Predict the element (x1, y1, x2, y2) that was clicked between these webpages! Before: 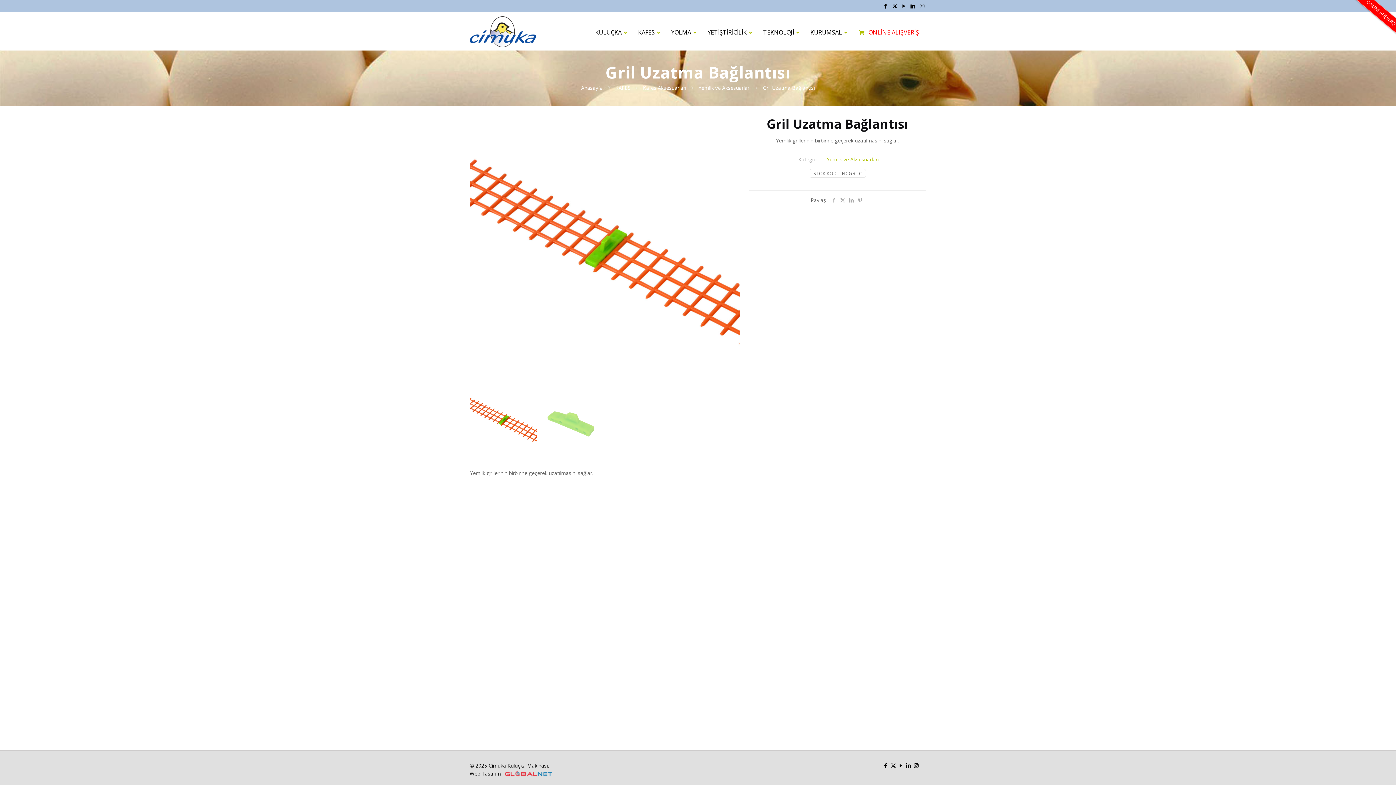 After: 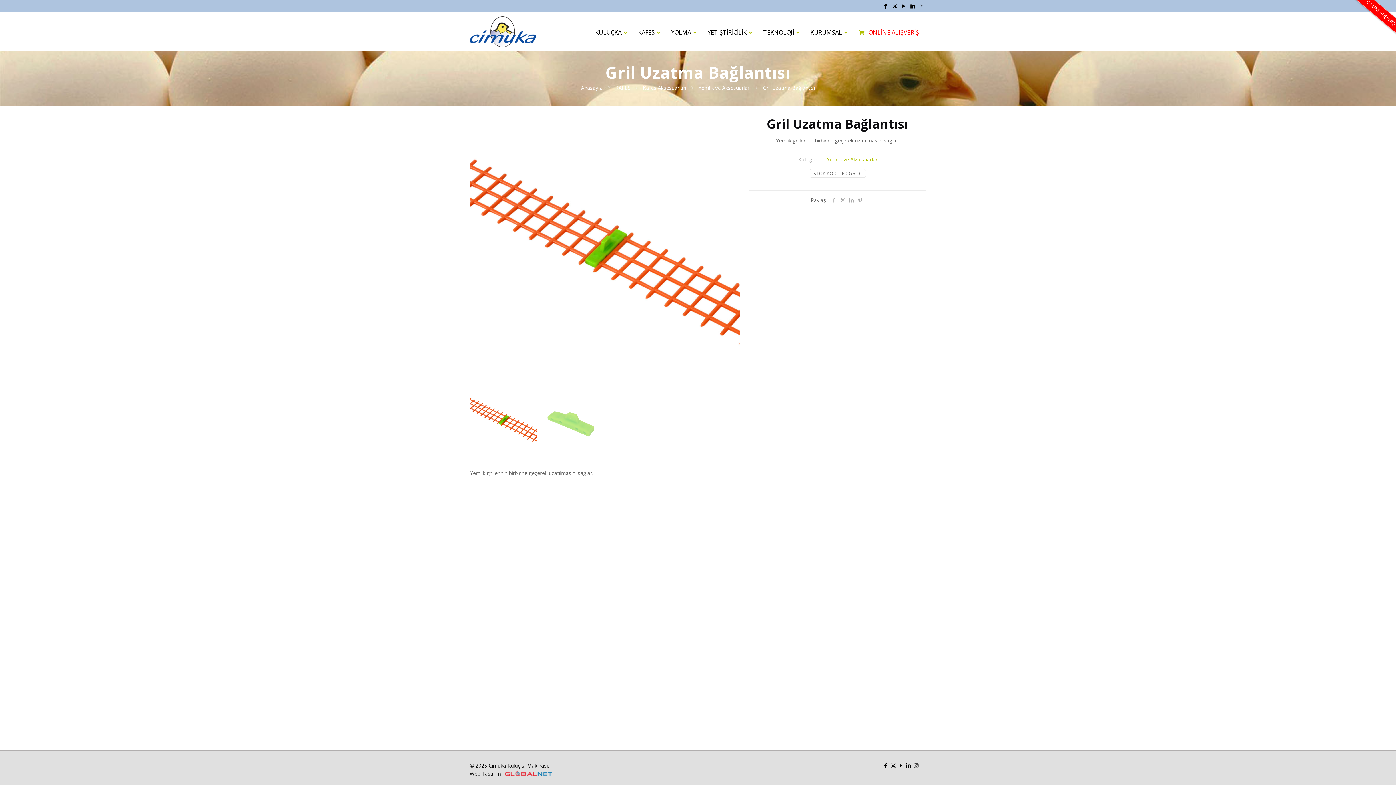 Action: label: Instagram icon bbox: (913, 762, 919, 769)